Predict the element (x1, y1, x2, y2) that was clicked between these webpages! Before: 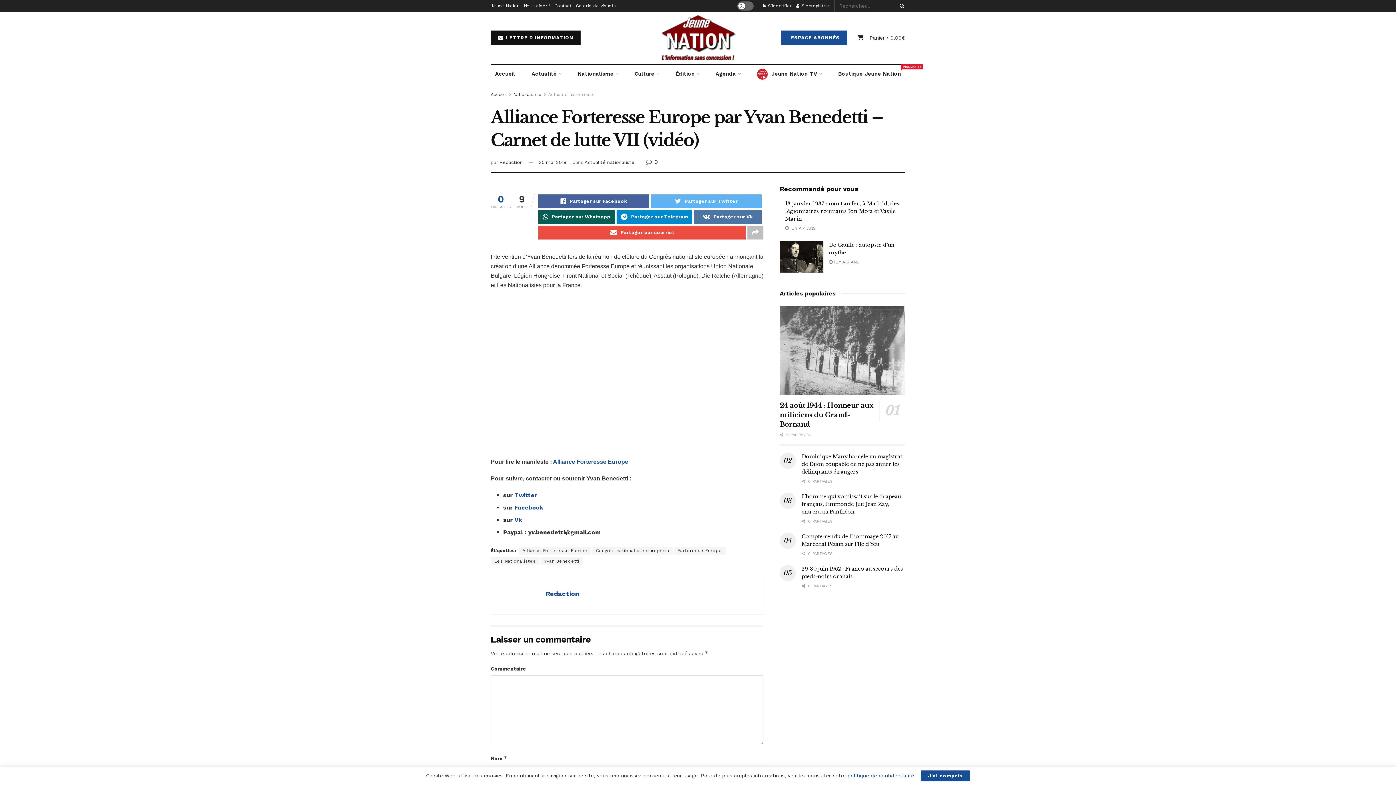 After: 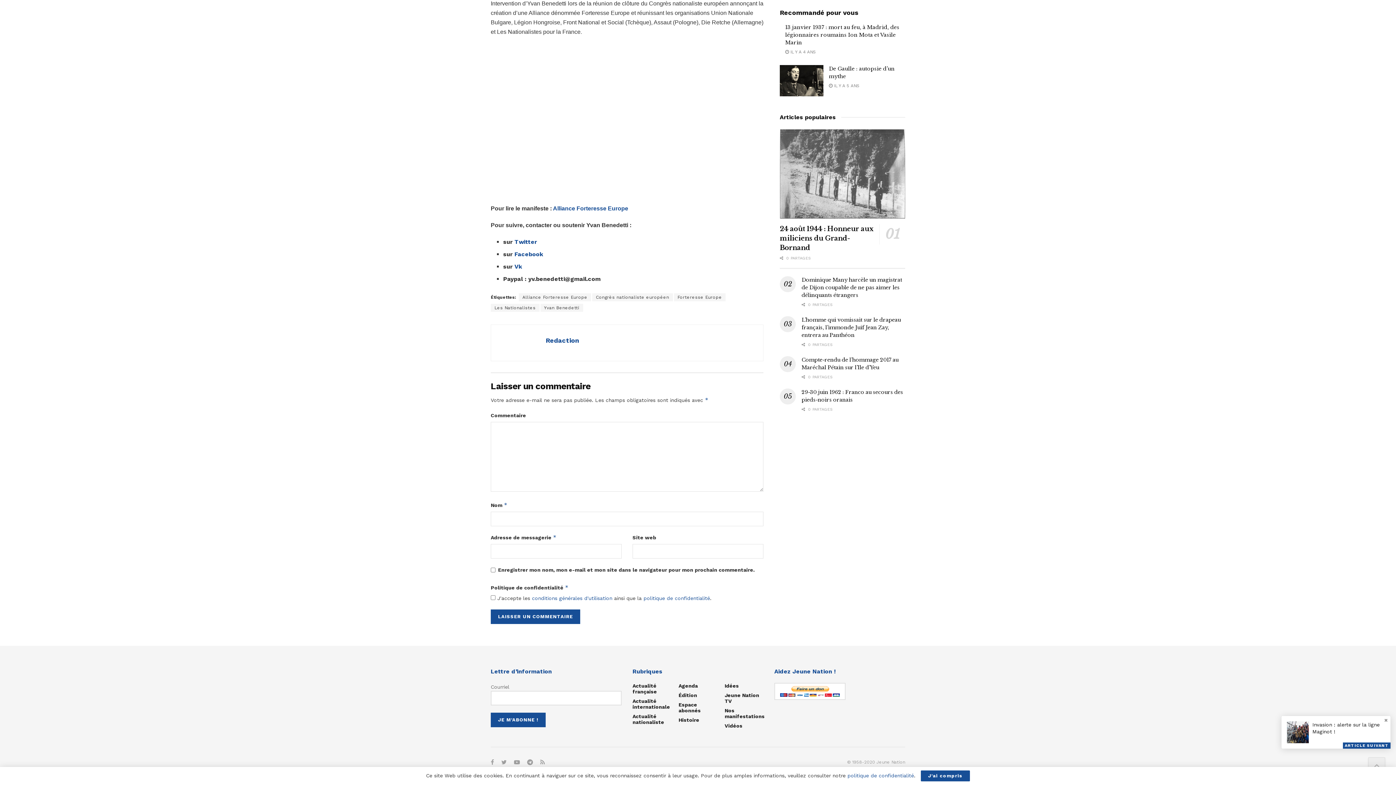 Action: label:  LETTRE D'INFORMATION bbox: (490, 30, 580, 44)